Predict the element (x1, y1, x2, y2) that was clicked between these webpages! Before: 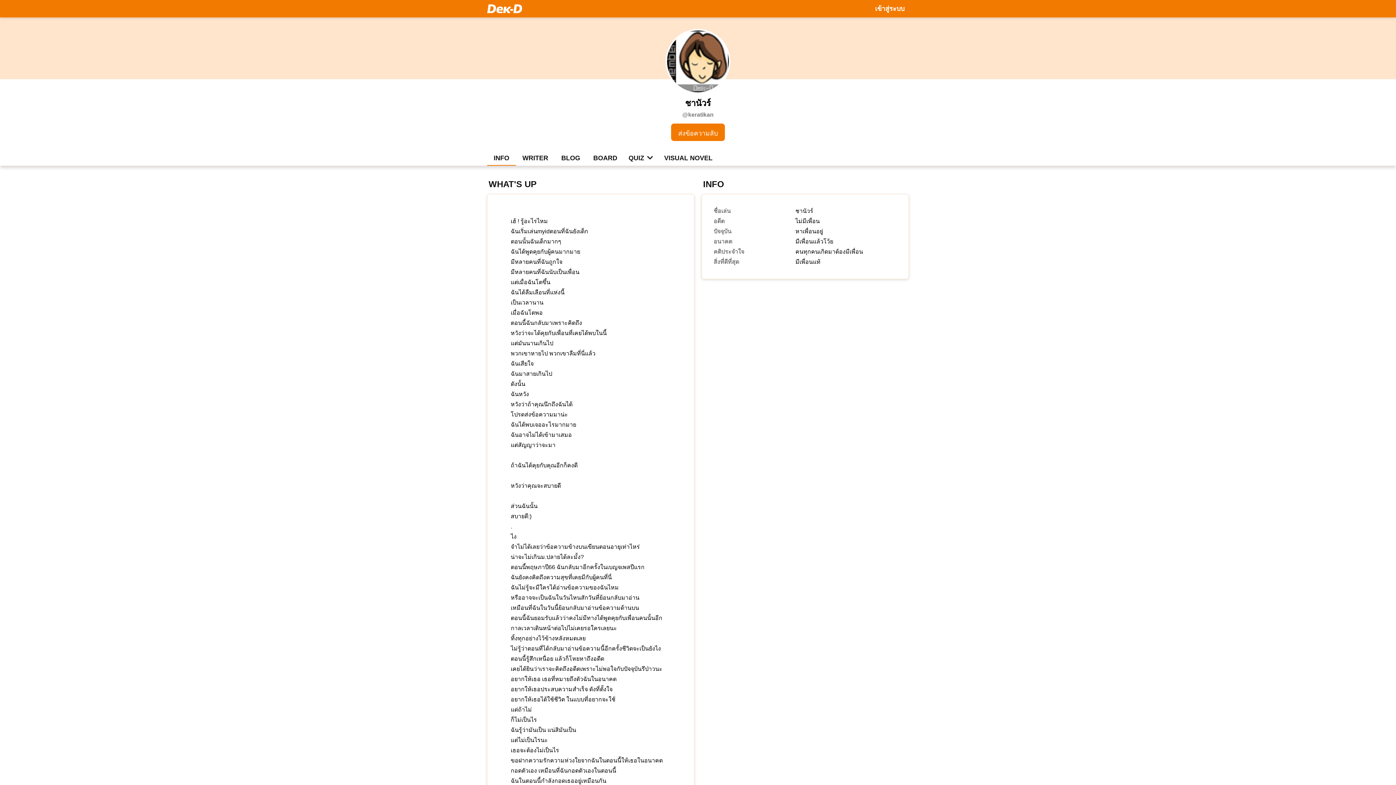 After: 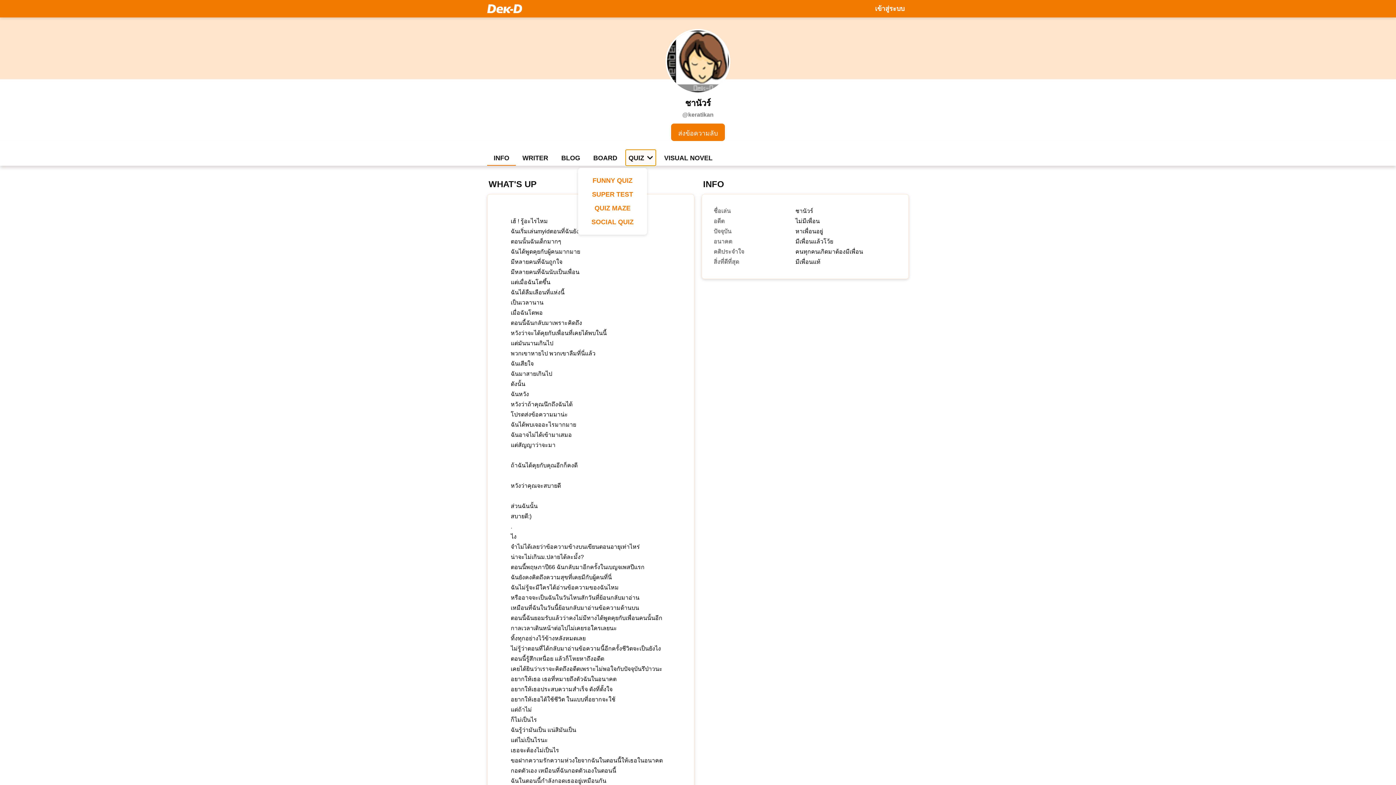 Action: label: QUIZ bbox: (625, 149, 656, 165)